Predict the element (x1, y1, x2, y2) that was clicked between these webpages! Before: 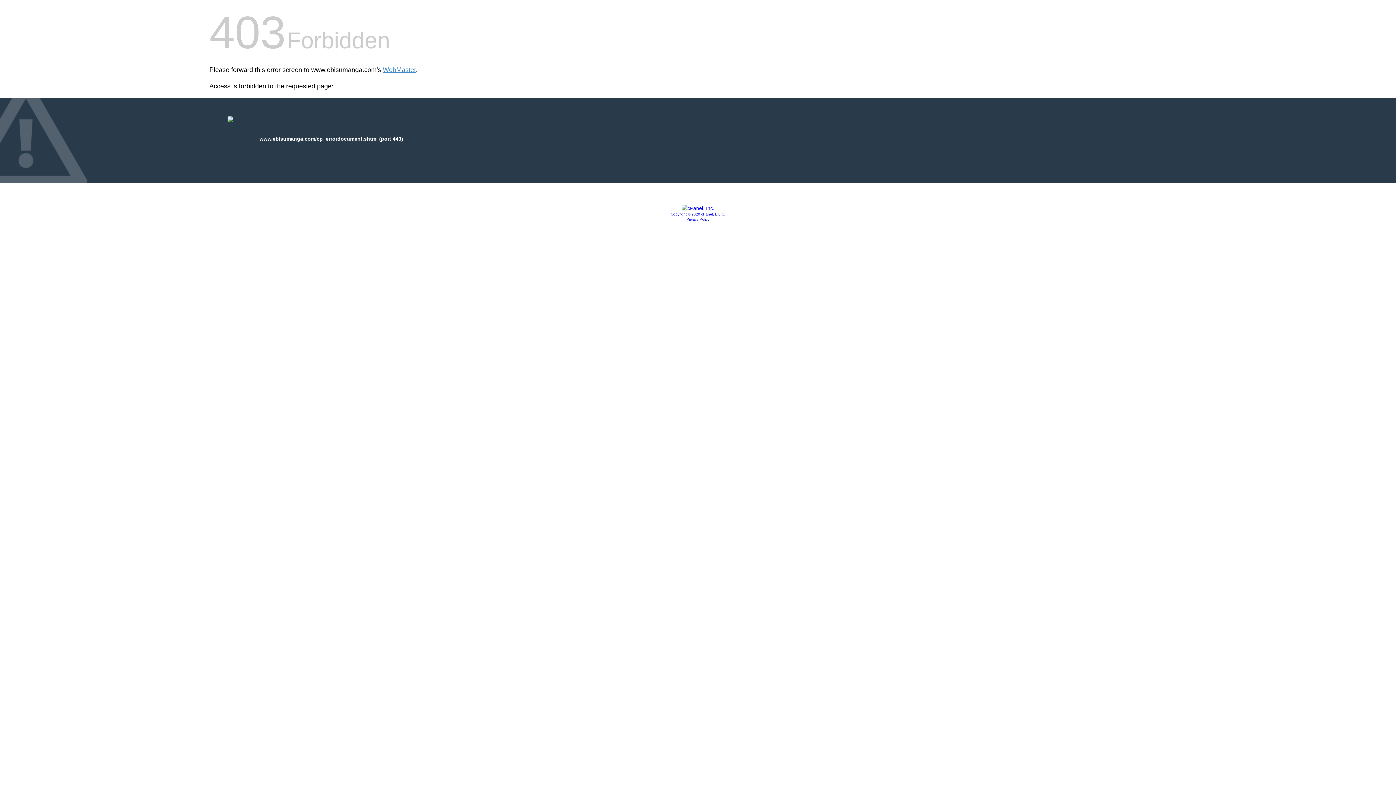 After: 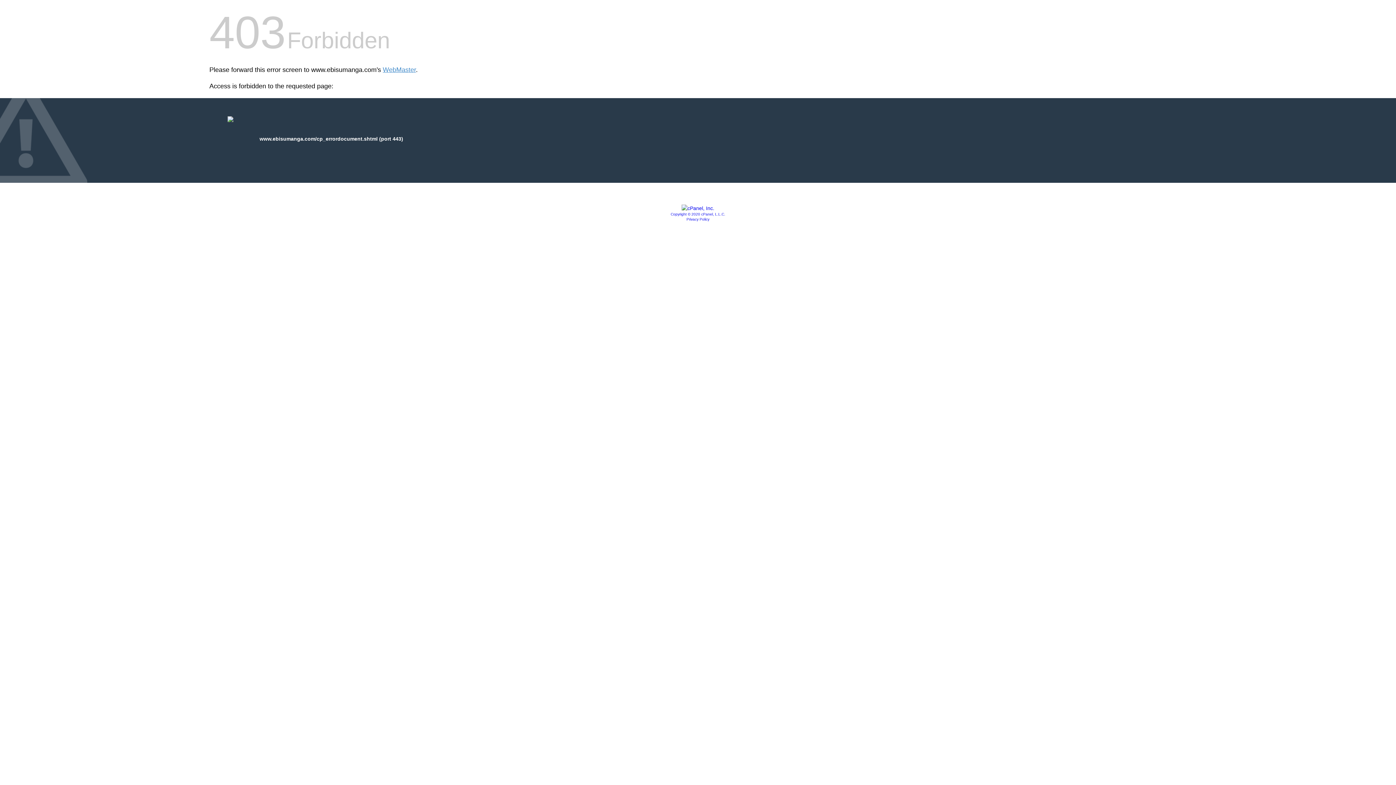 Action: bbox: (670, 212, 725, 216) label: Copyright © 2020 cPanel, L.L.C.